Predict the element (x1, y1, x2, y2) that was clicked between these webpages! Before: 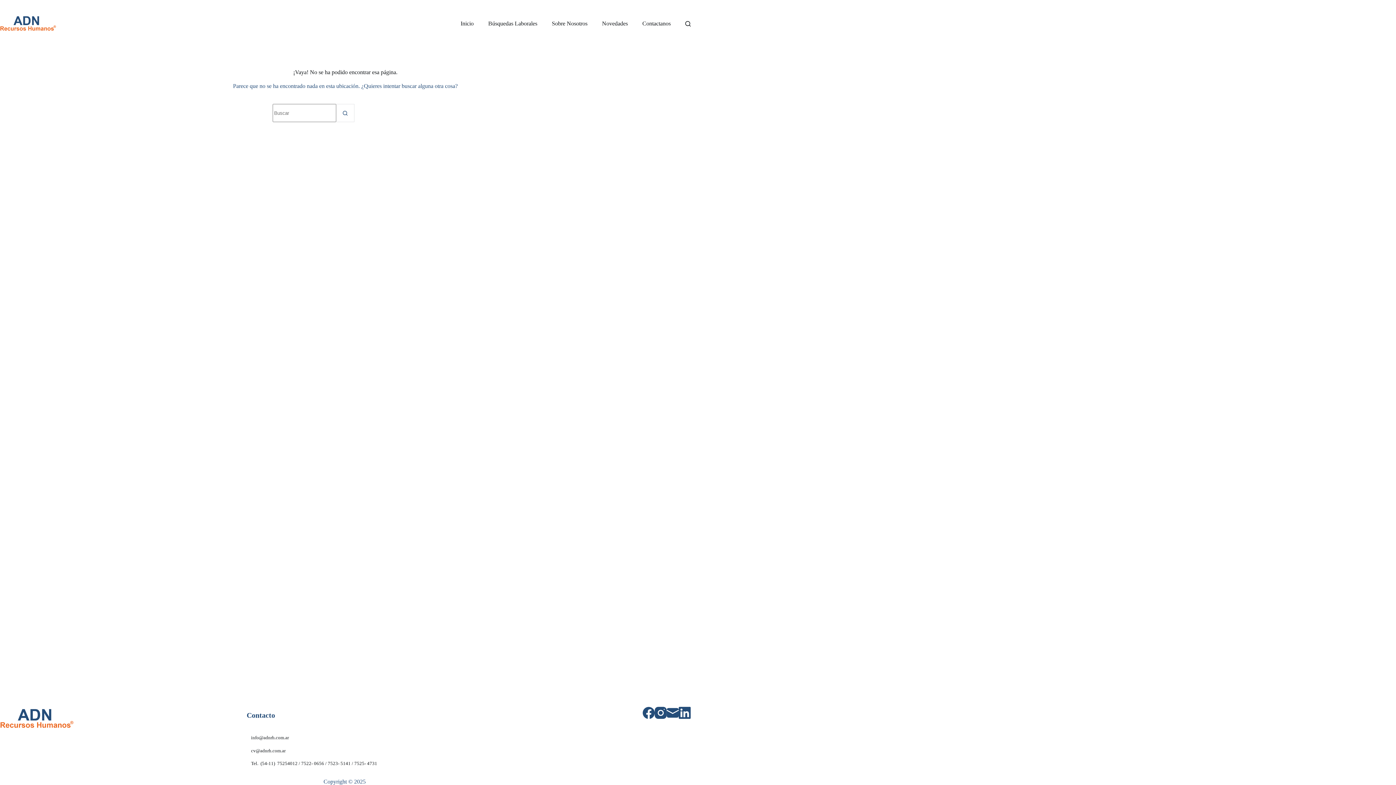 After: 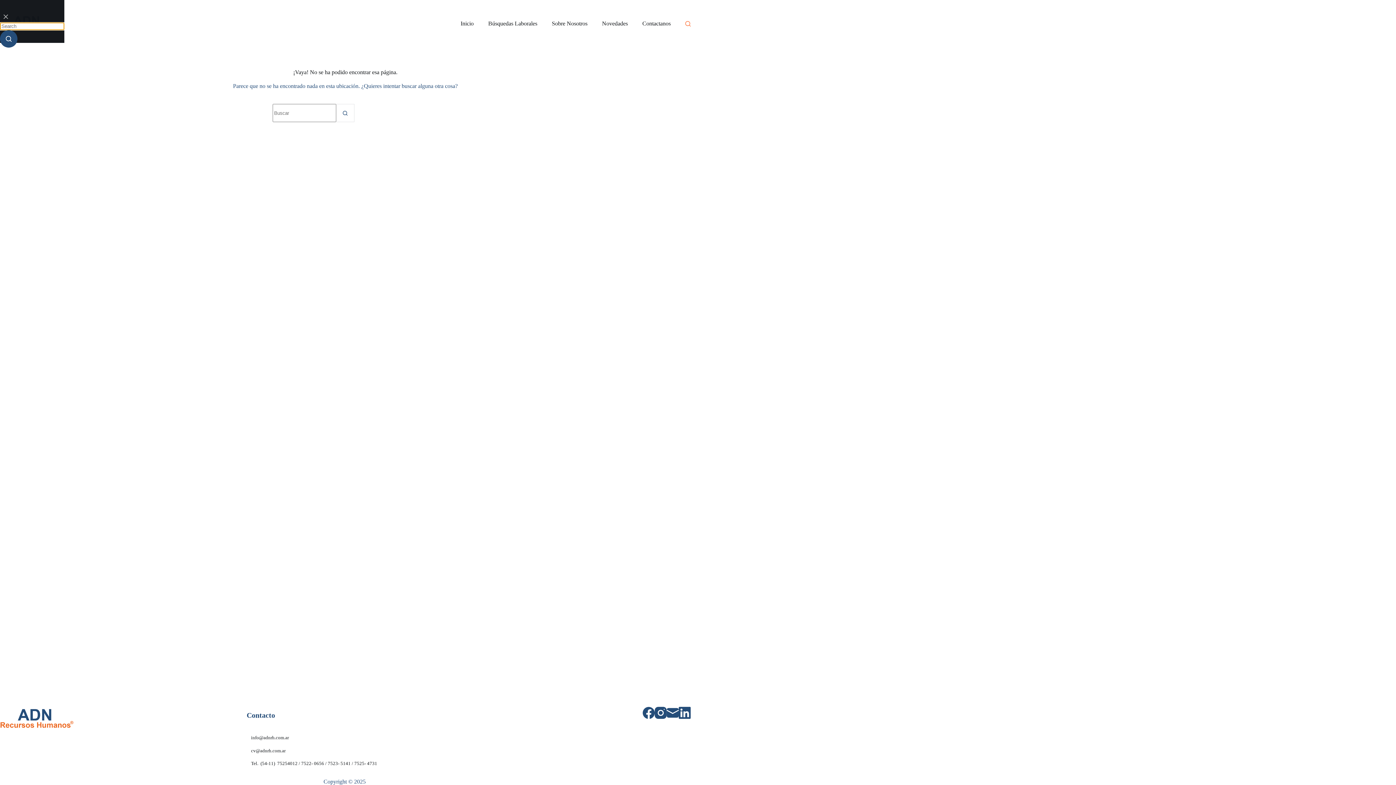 Action: bbox: (685, 20, 690, 26) label: Search